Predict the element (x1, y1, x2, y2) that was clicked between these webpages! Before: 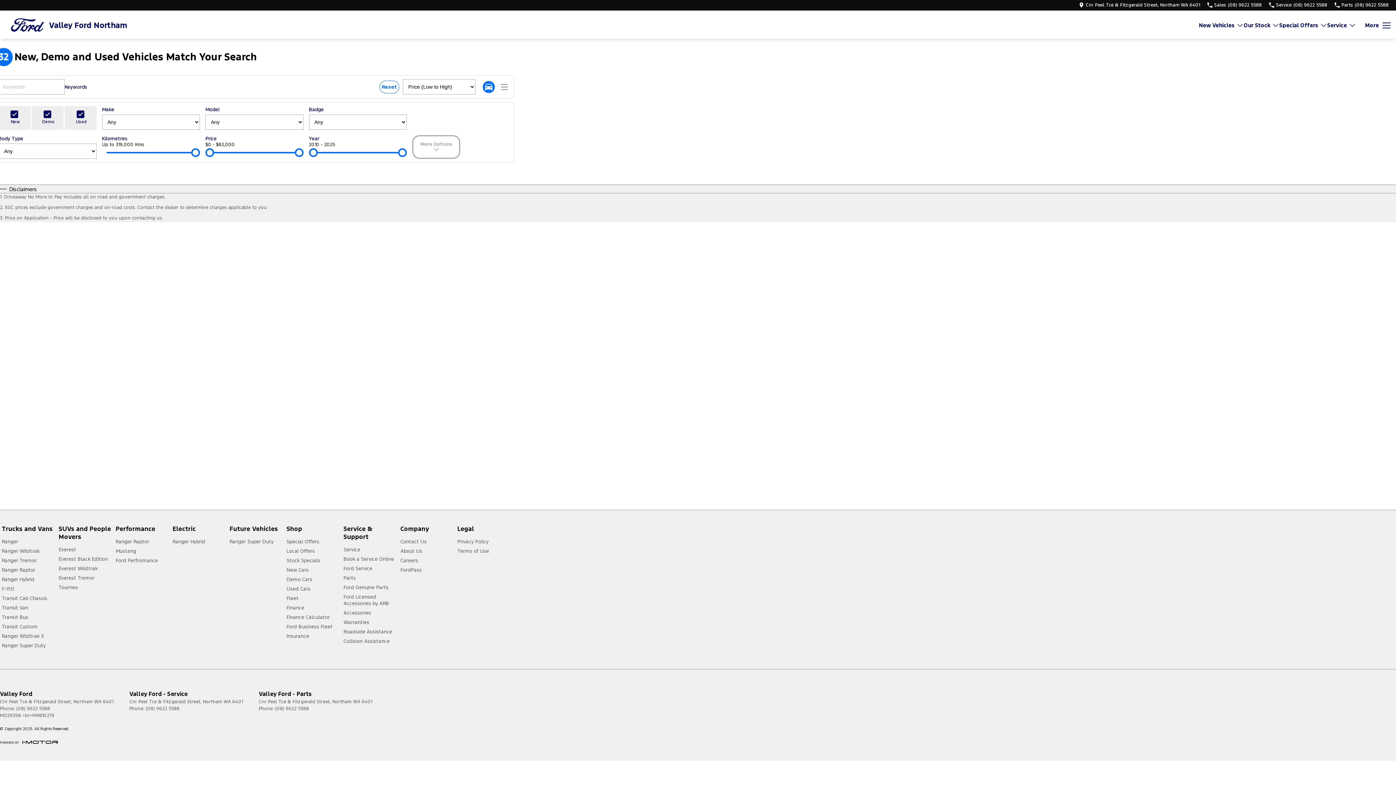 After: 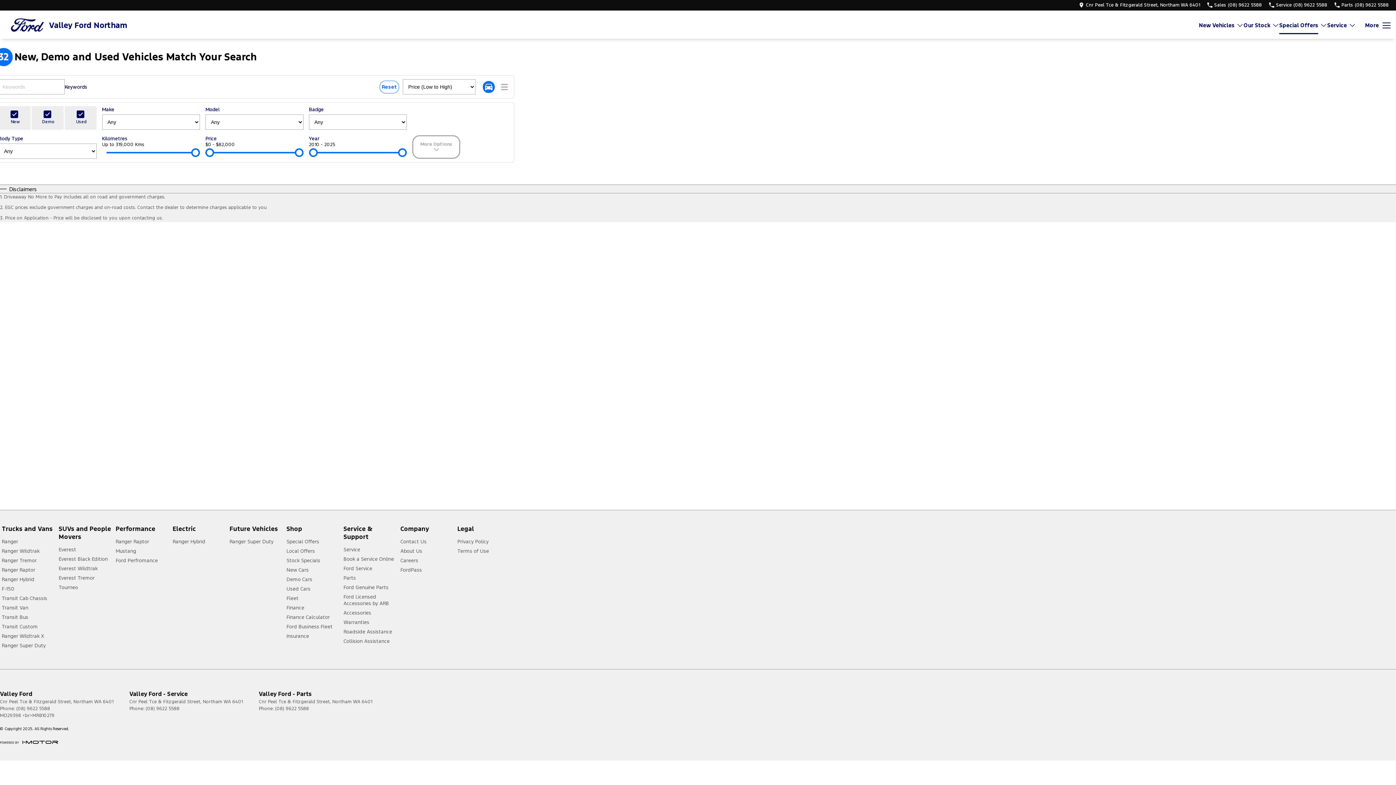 Action: label: Toggle menu bbox: (1279, 21, 1327, 28)